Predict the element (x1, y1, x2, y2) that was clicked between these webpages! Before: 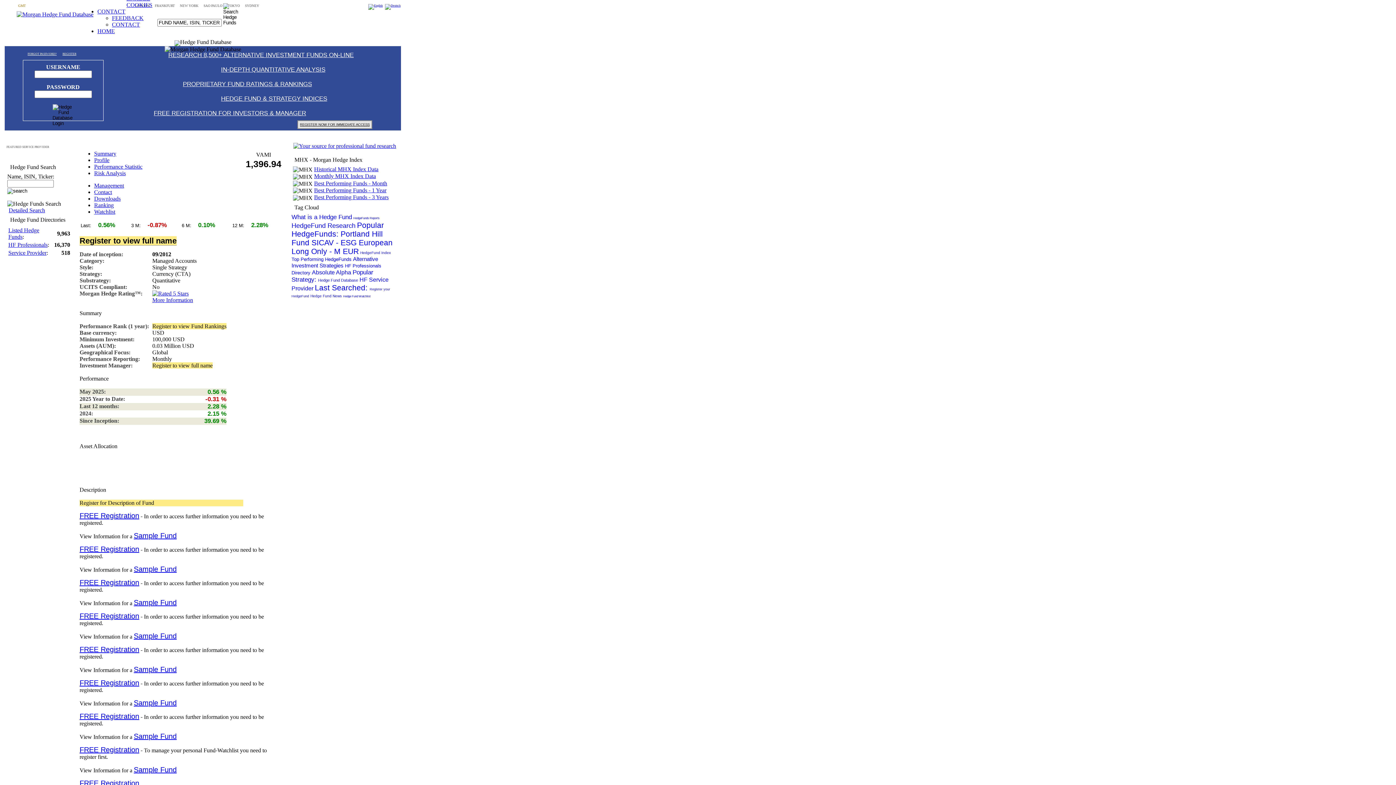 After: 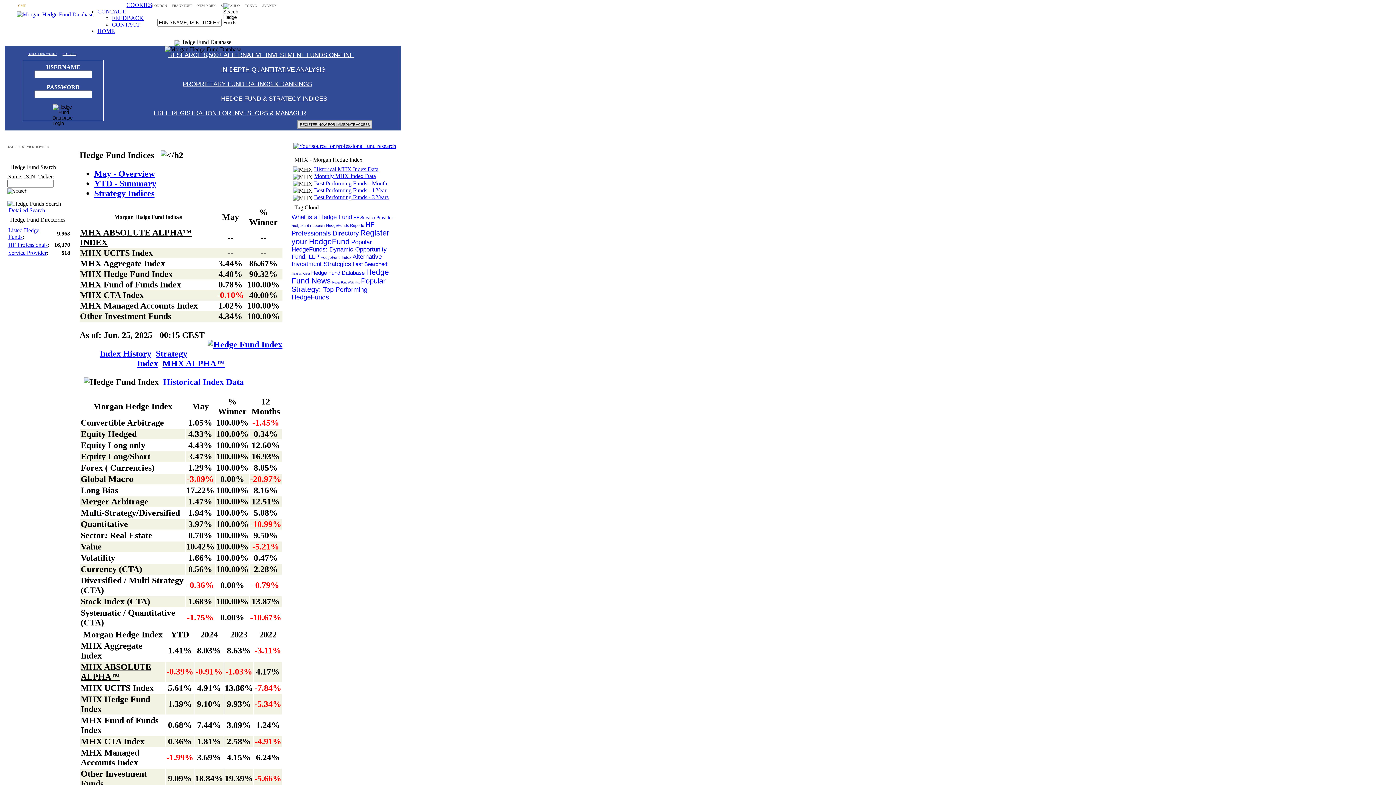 Action: bbox: (291, 256, 378, 268) label: Alternative Investment Strategies